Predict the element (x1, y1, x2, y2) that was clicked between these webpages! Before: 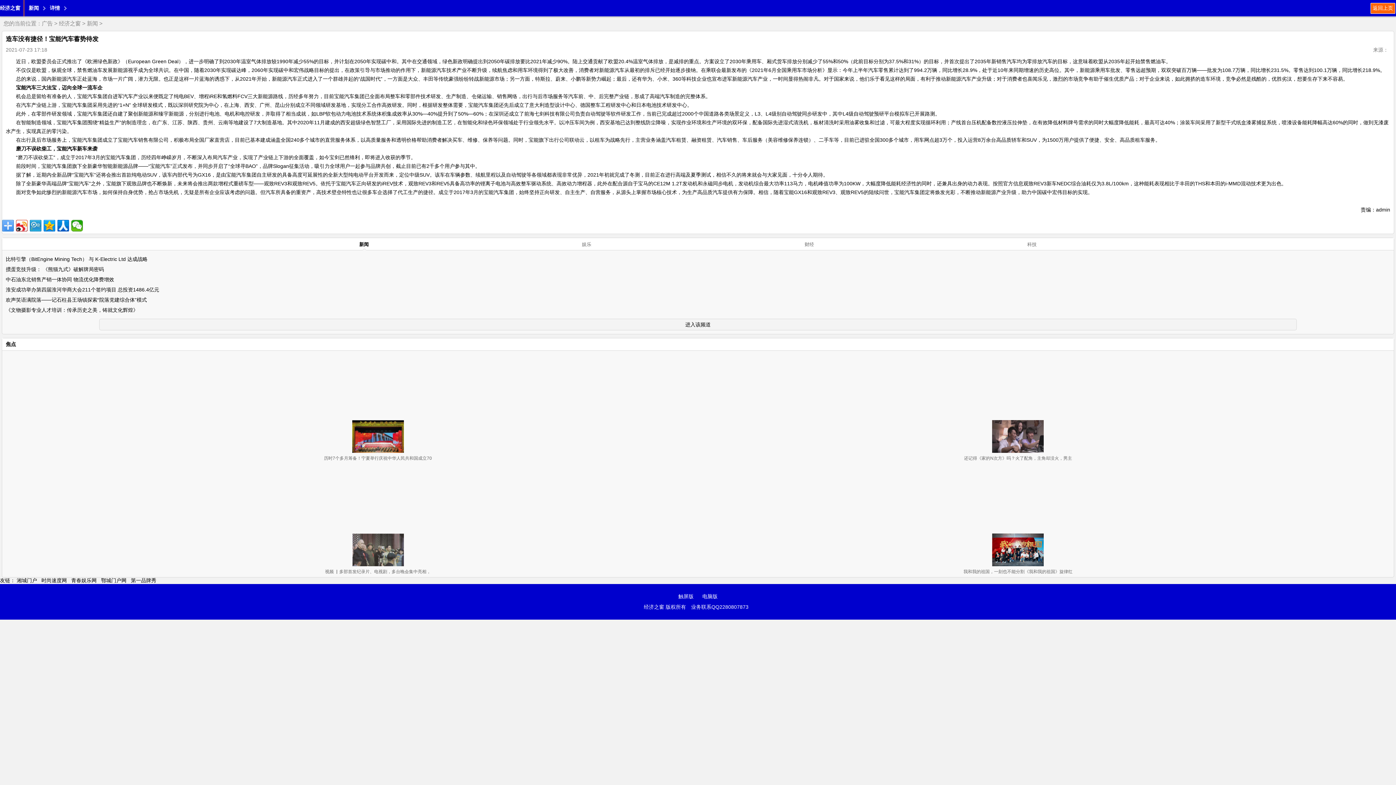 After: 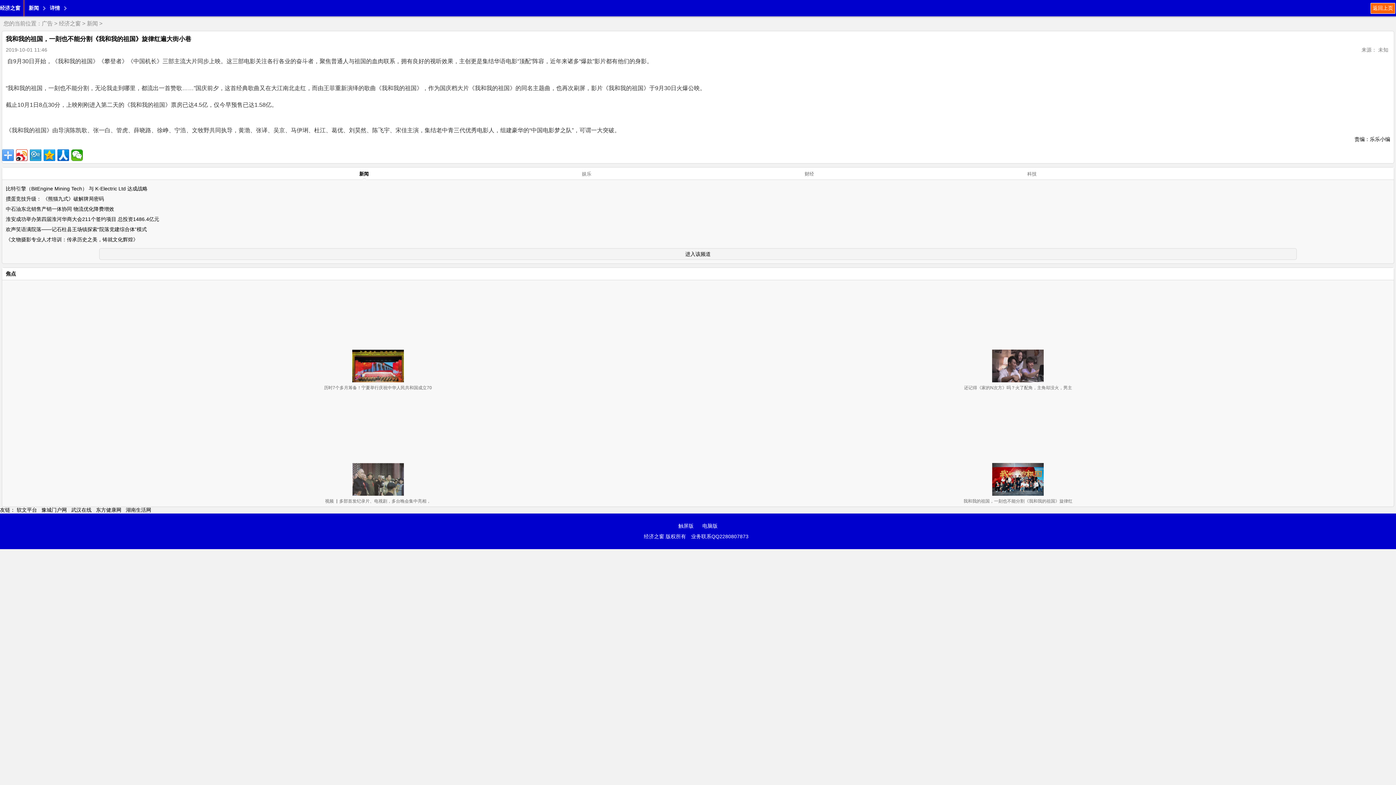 Action: bbox: (992, 536, 1044, 541)